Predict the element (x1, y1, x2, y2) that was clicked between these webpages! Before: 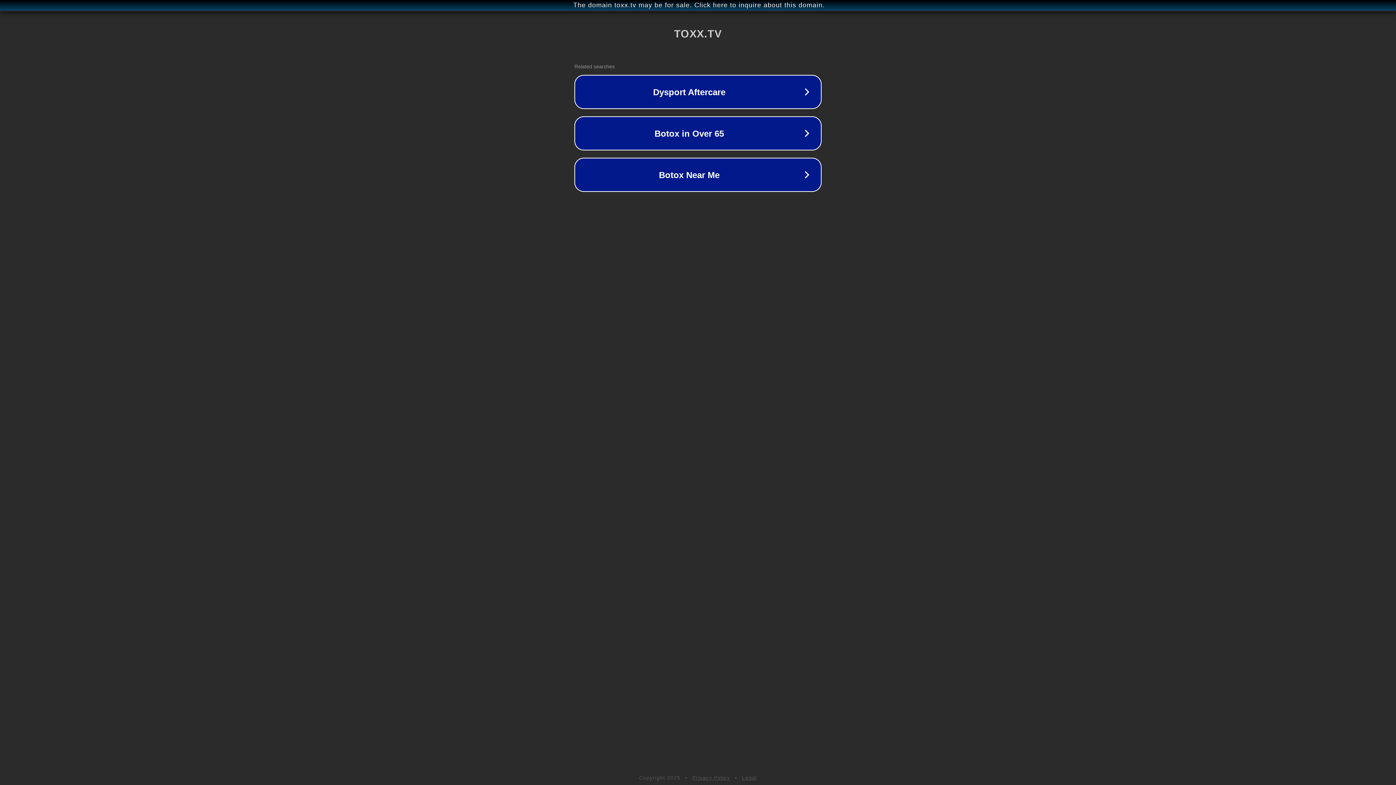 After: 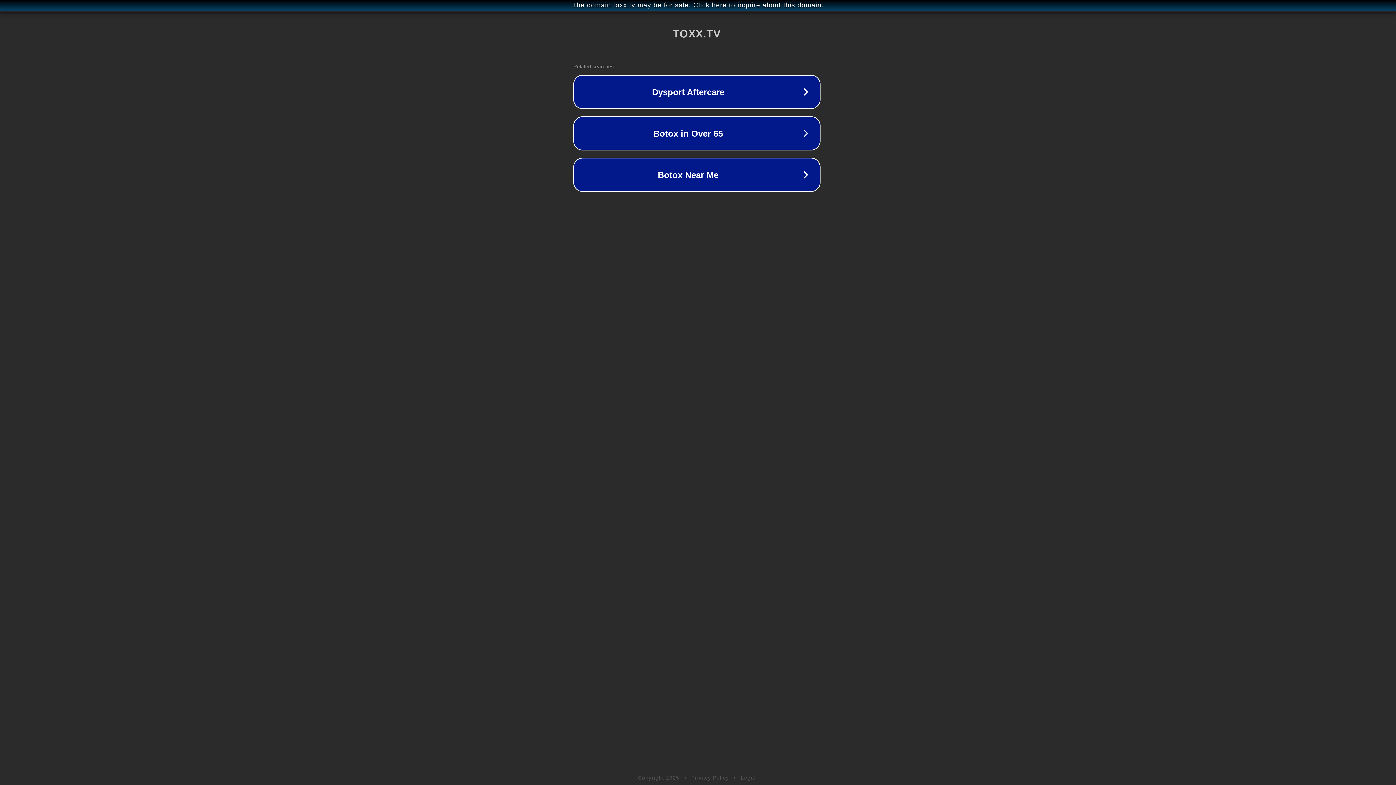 Action: label: The domain toxx.tv may be for sale. Click here to inquire about this domain. bbox: (1, 1, 1397, 9)